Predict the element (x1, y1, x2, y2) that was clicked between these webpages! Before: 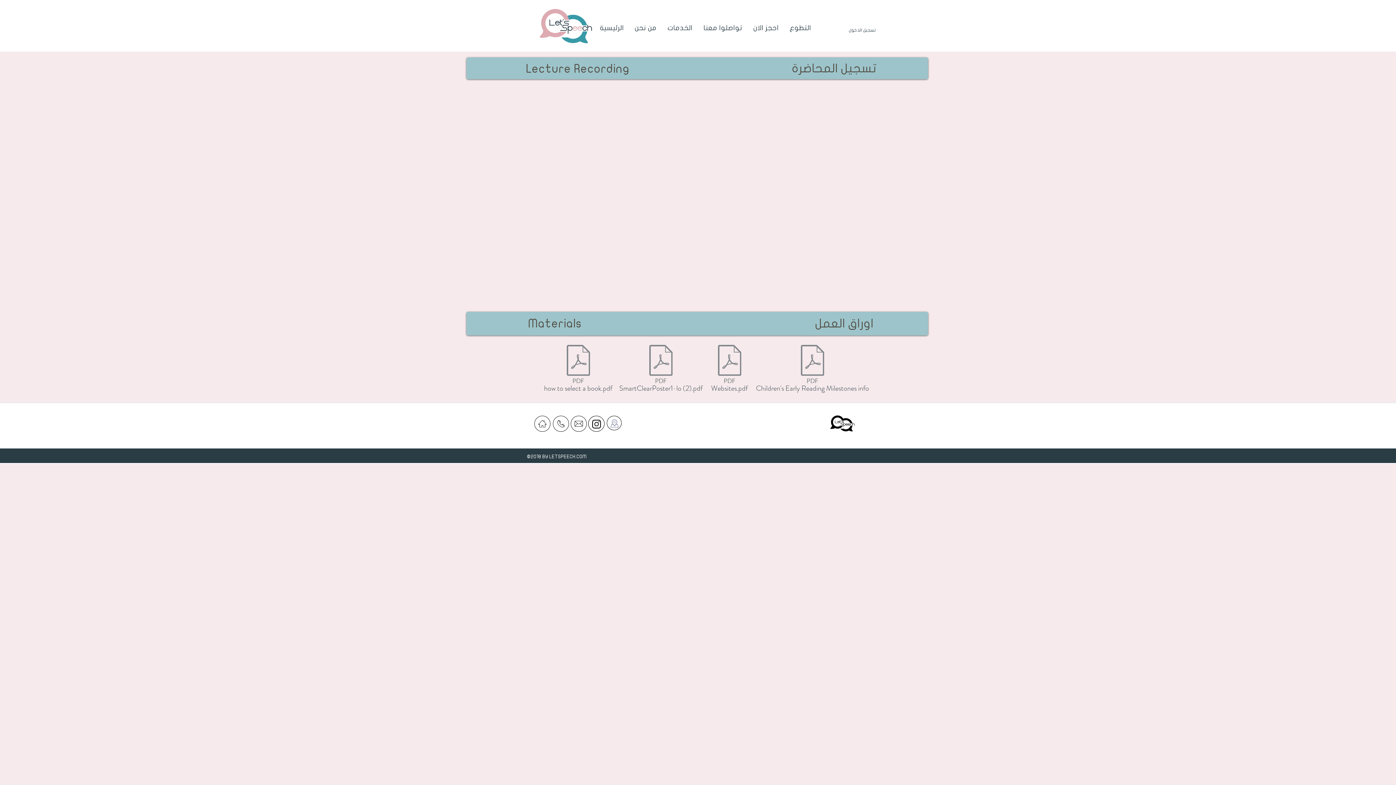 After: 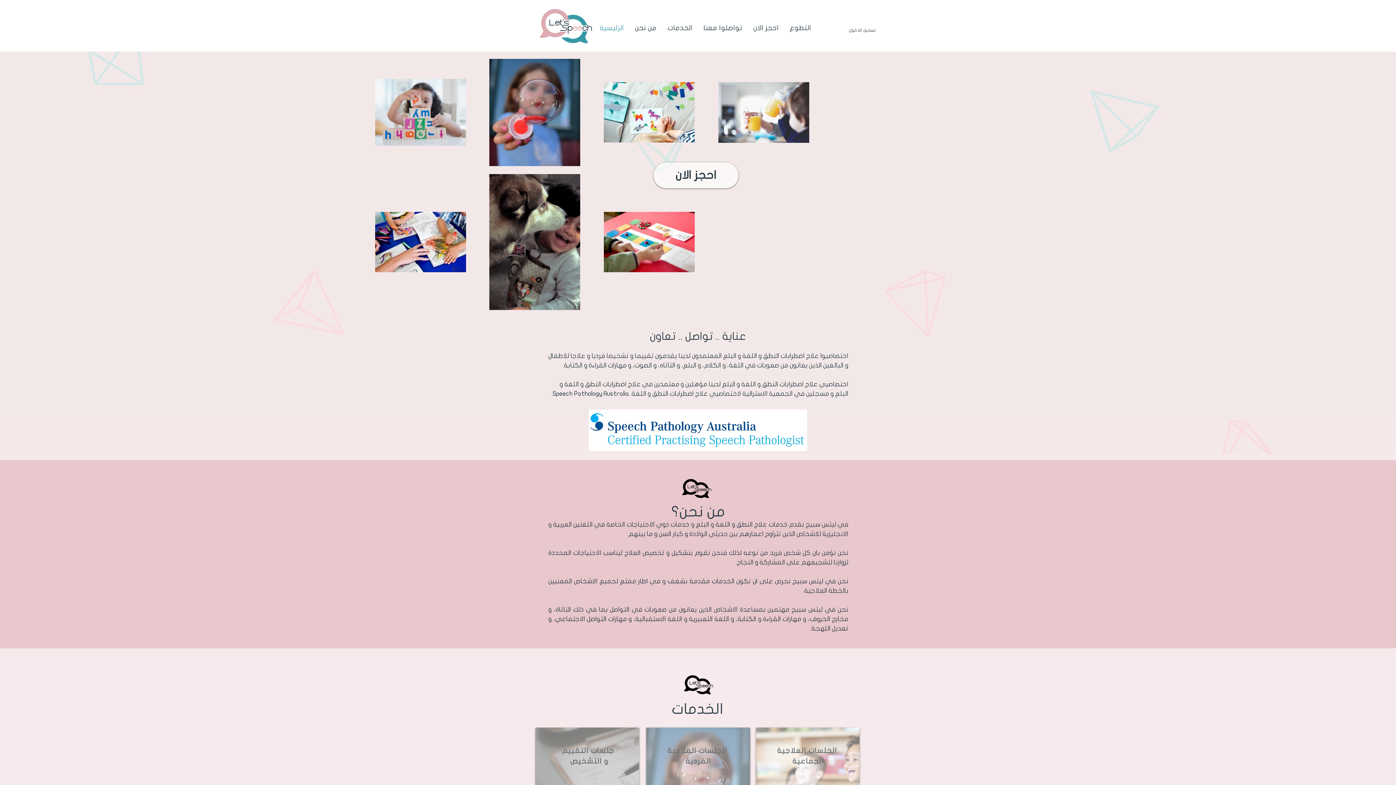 Action: label: تواصلوا معنا bbox: (698, 18, 748, 37)